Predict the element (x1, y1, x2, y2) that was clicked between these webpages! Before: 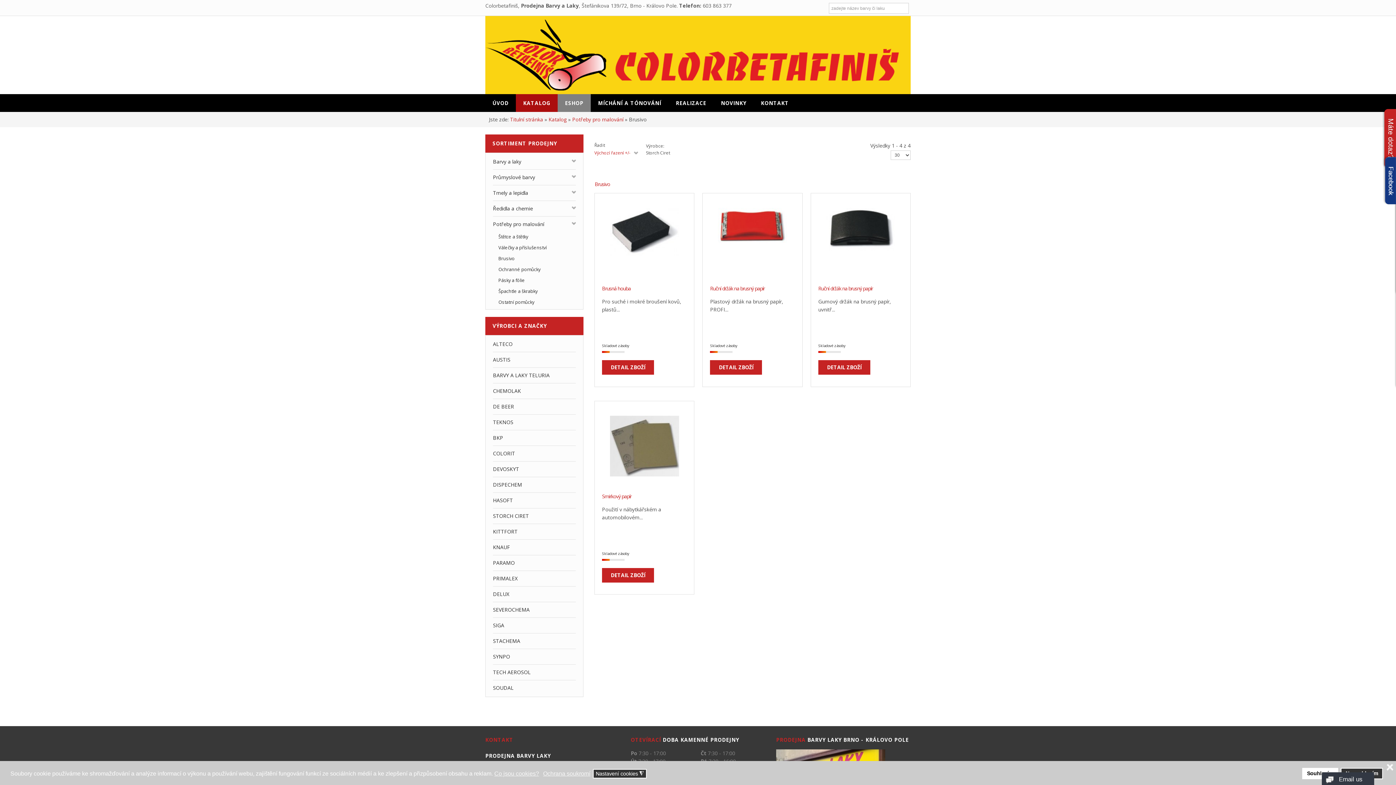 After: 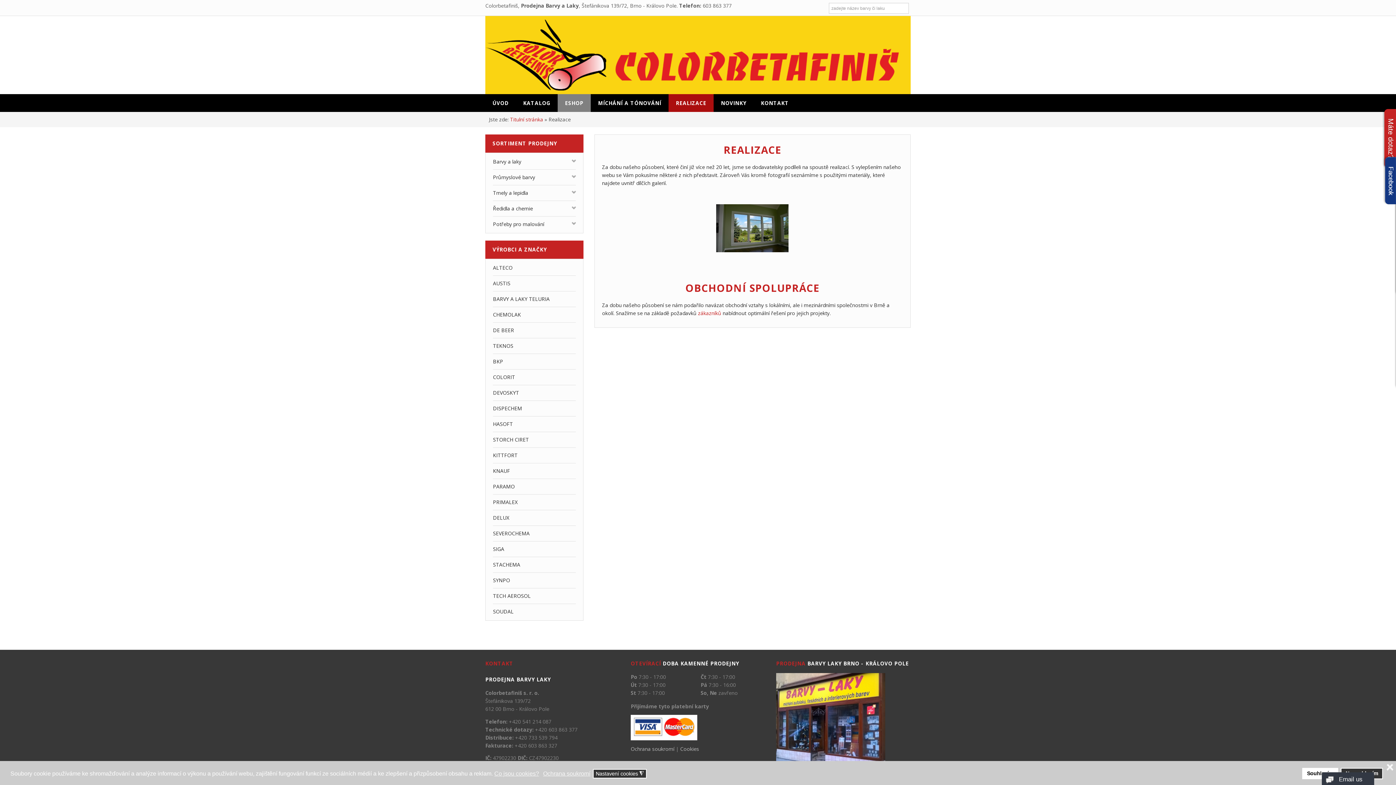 Action: bbox: (668, 94, 713, 112) label: REALIZACE
»